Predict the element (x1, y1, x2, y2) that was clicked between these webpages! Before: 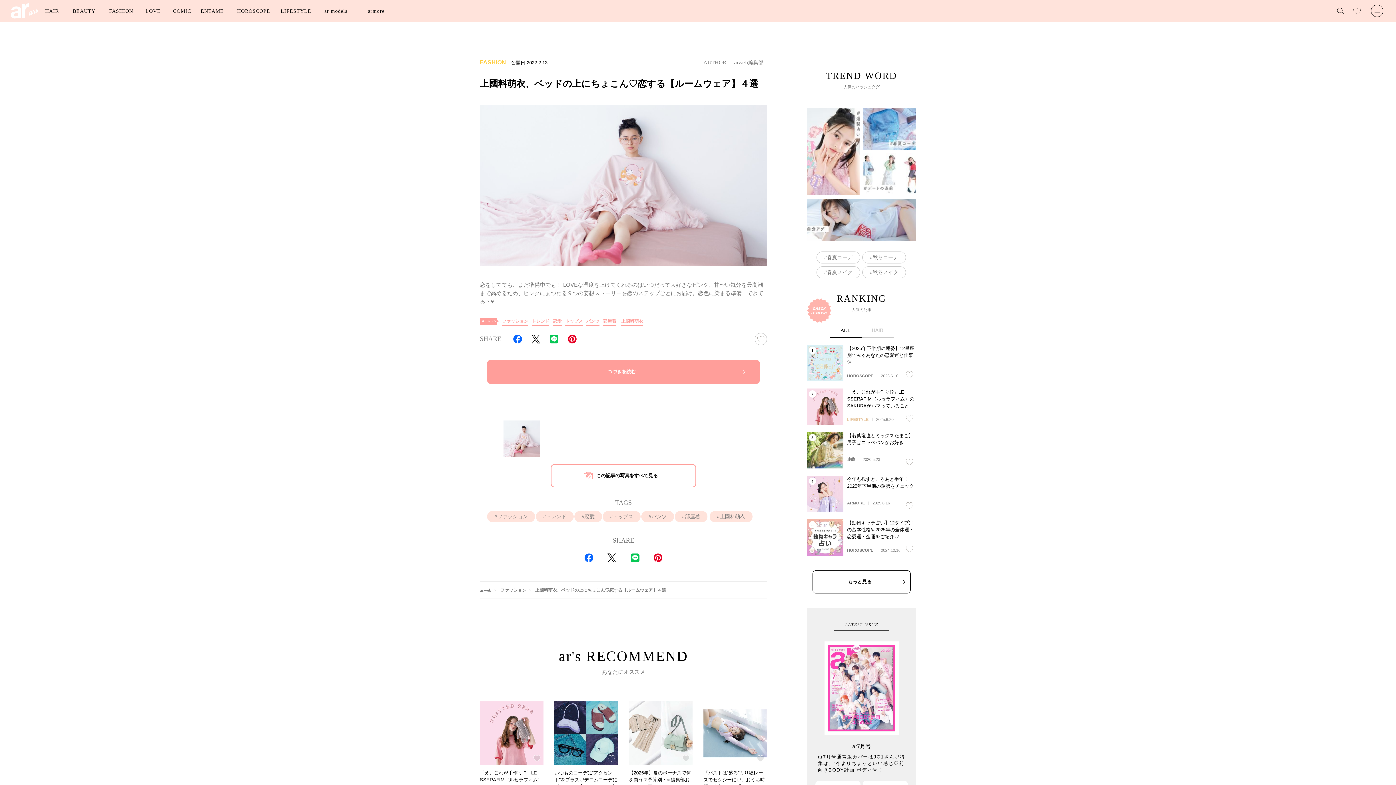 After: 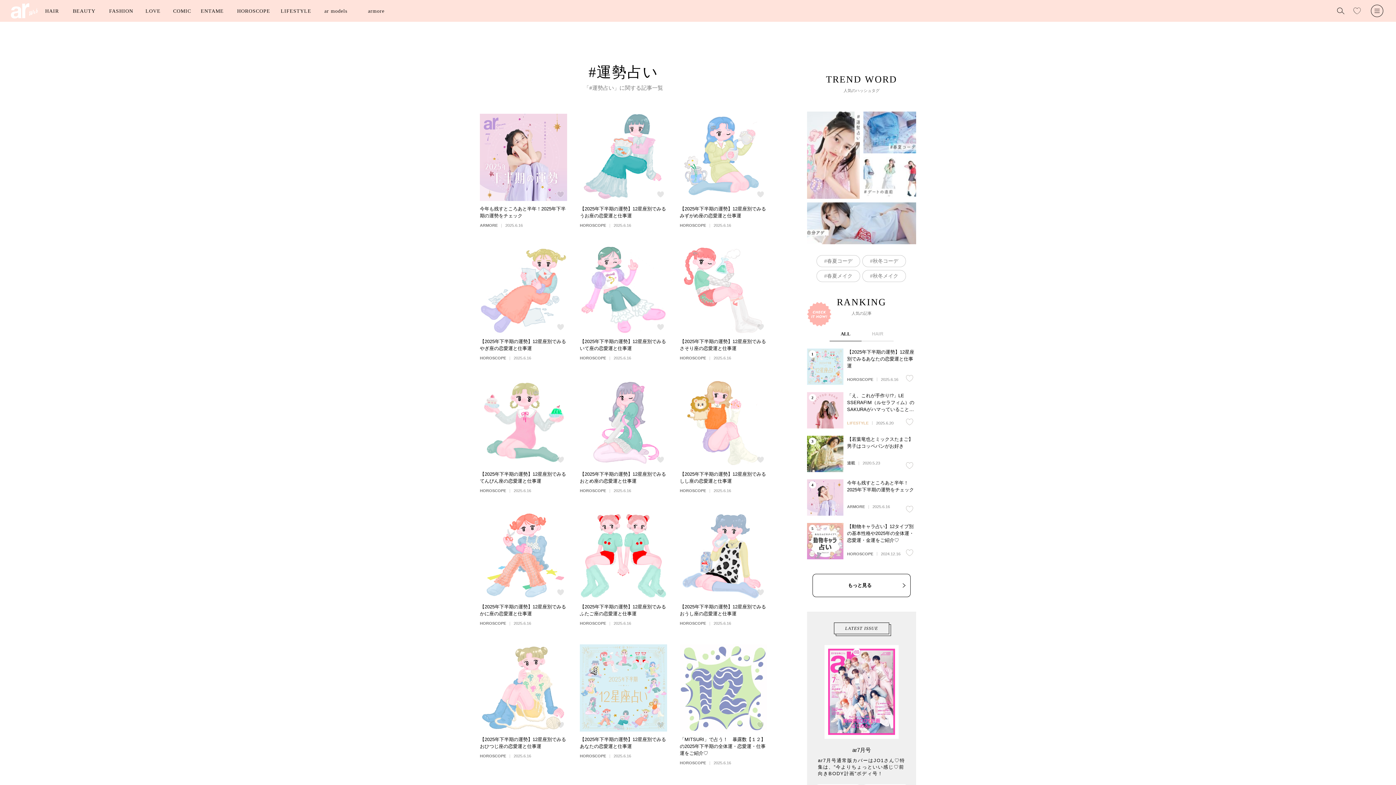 Action: bbox: (807, 108, 860, 195)